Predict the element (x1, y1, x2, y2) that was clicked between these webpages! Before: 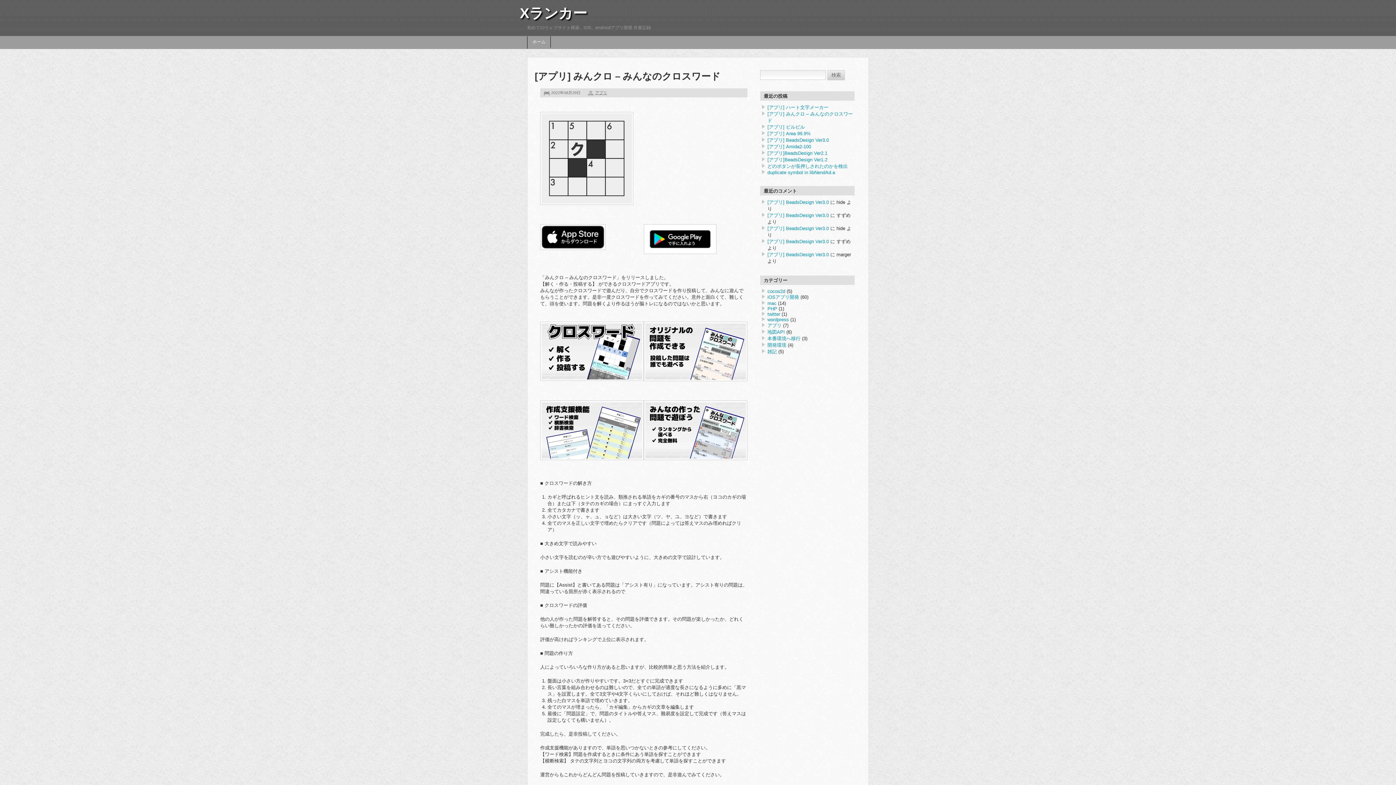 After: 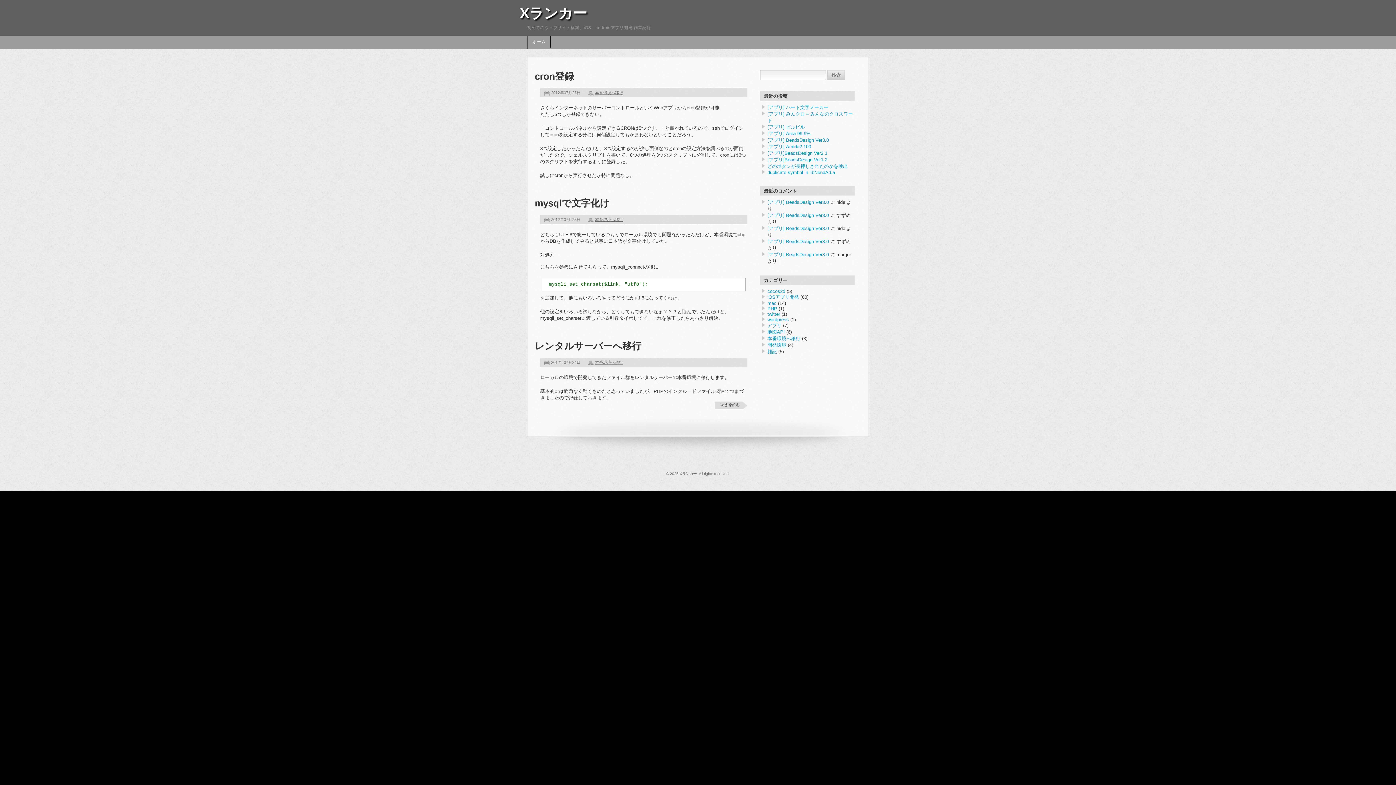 Action: bbox: (767, 336, 800, 341) label: 本番環境へ移行